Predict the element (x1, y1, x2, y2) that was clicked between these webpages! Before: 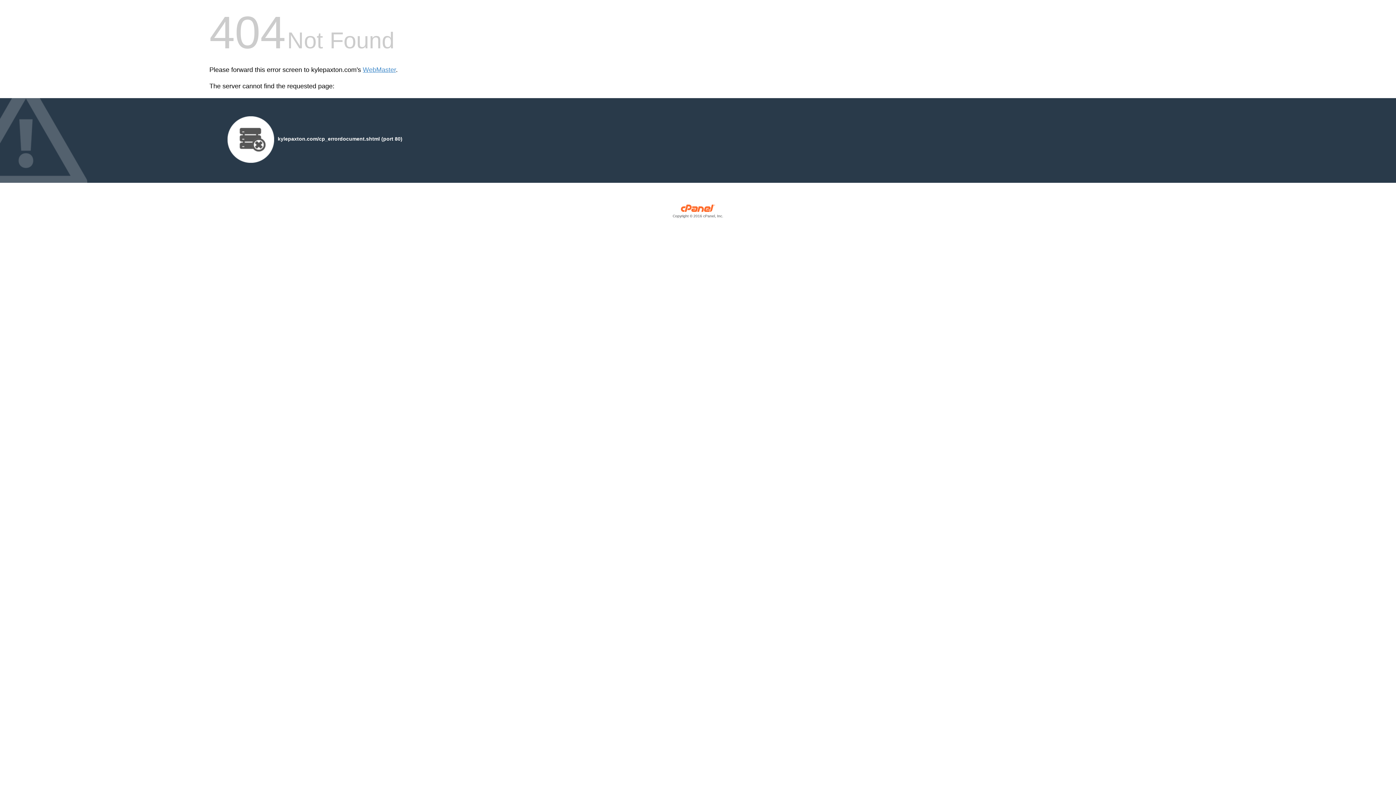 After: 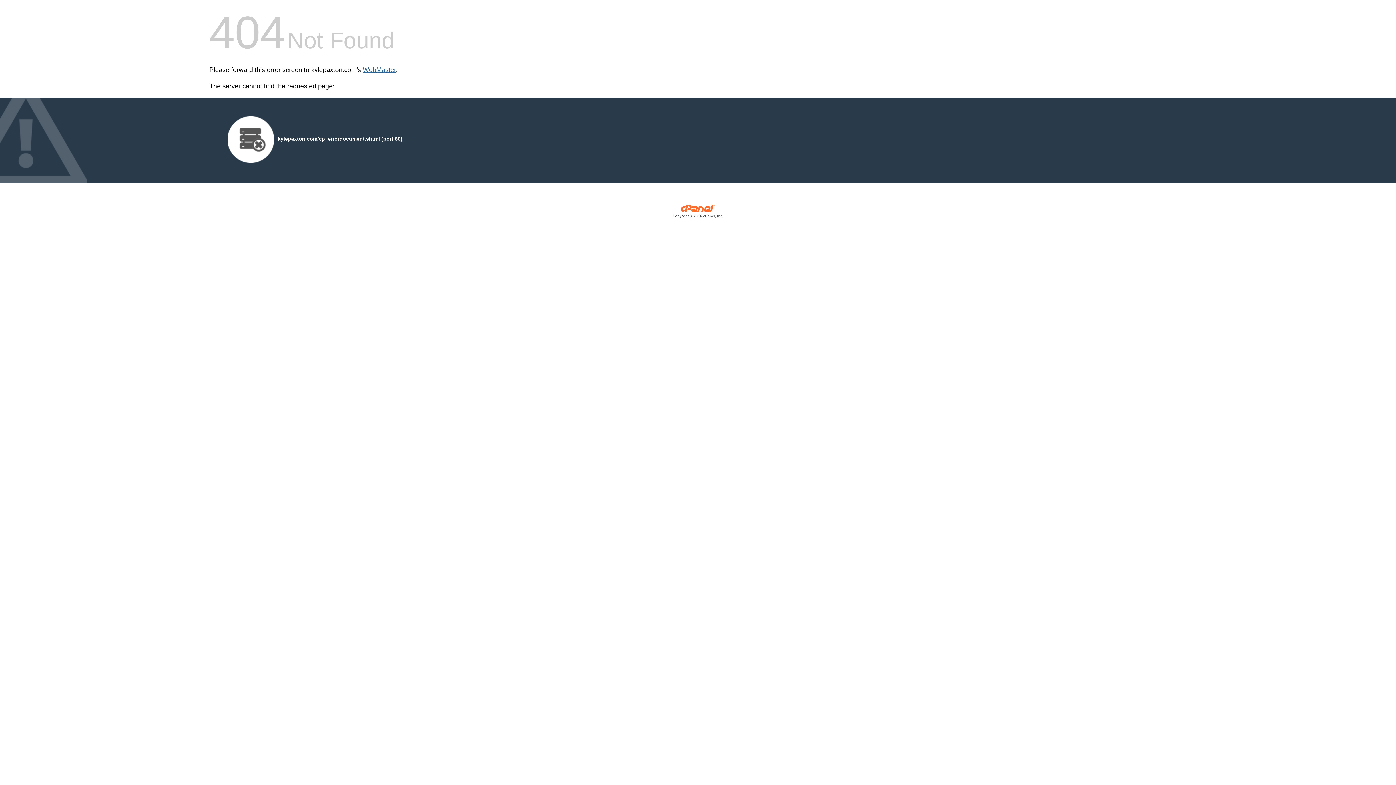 Action: label: WebMaster bbox: (362, 66, 396, 73)